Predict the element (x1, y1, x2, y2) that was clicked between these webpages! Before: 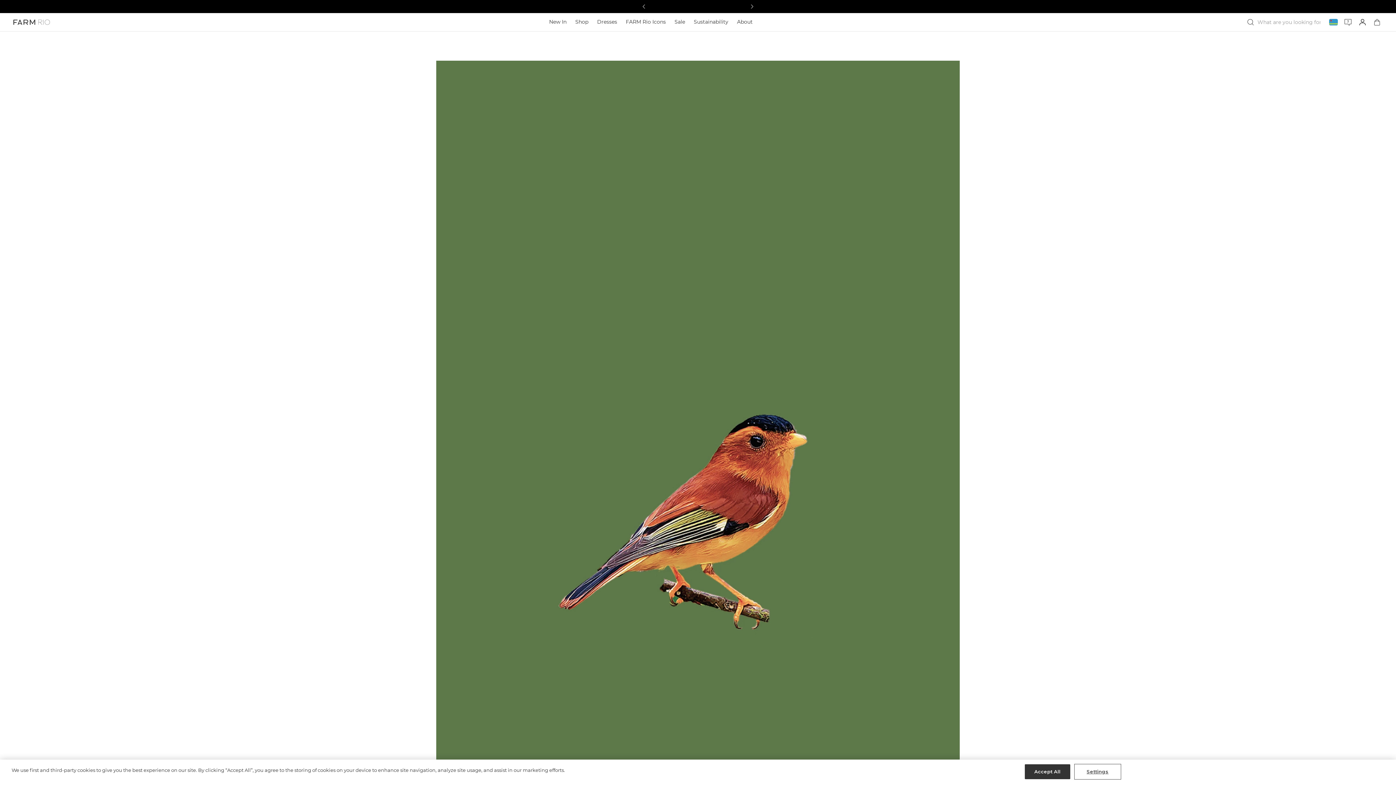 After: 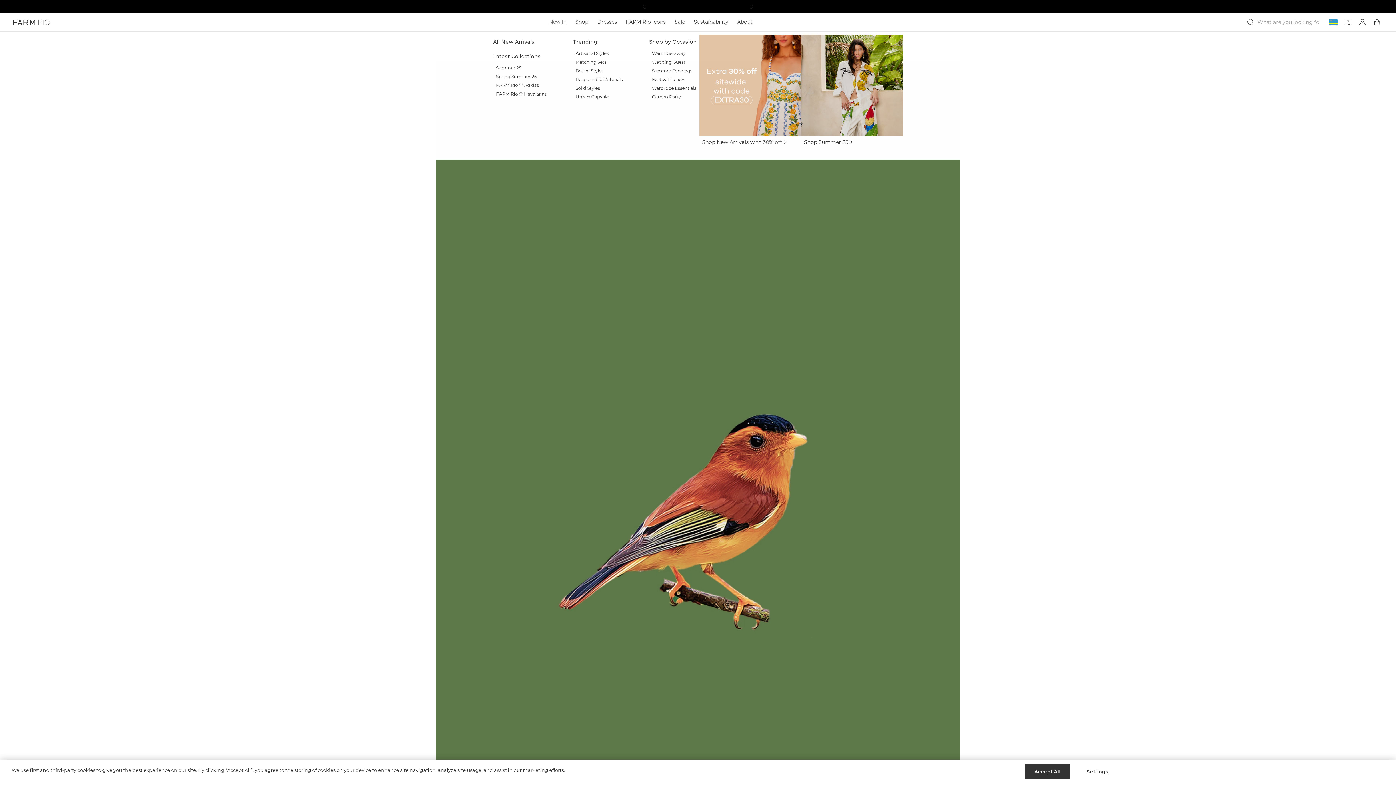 Action: bbox: (544, 13, 571, 30) label: New In